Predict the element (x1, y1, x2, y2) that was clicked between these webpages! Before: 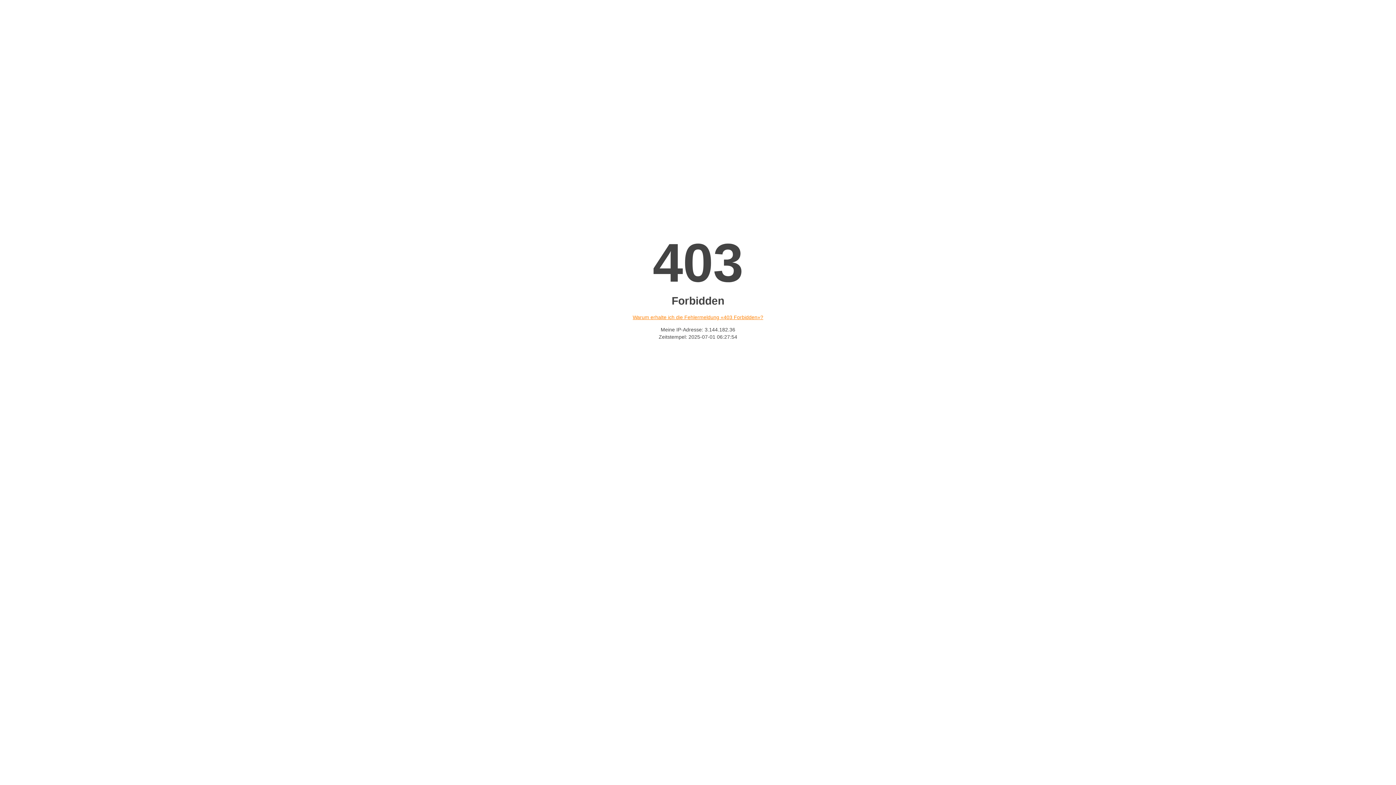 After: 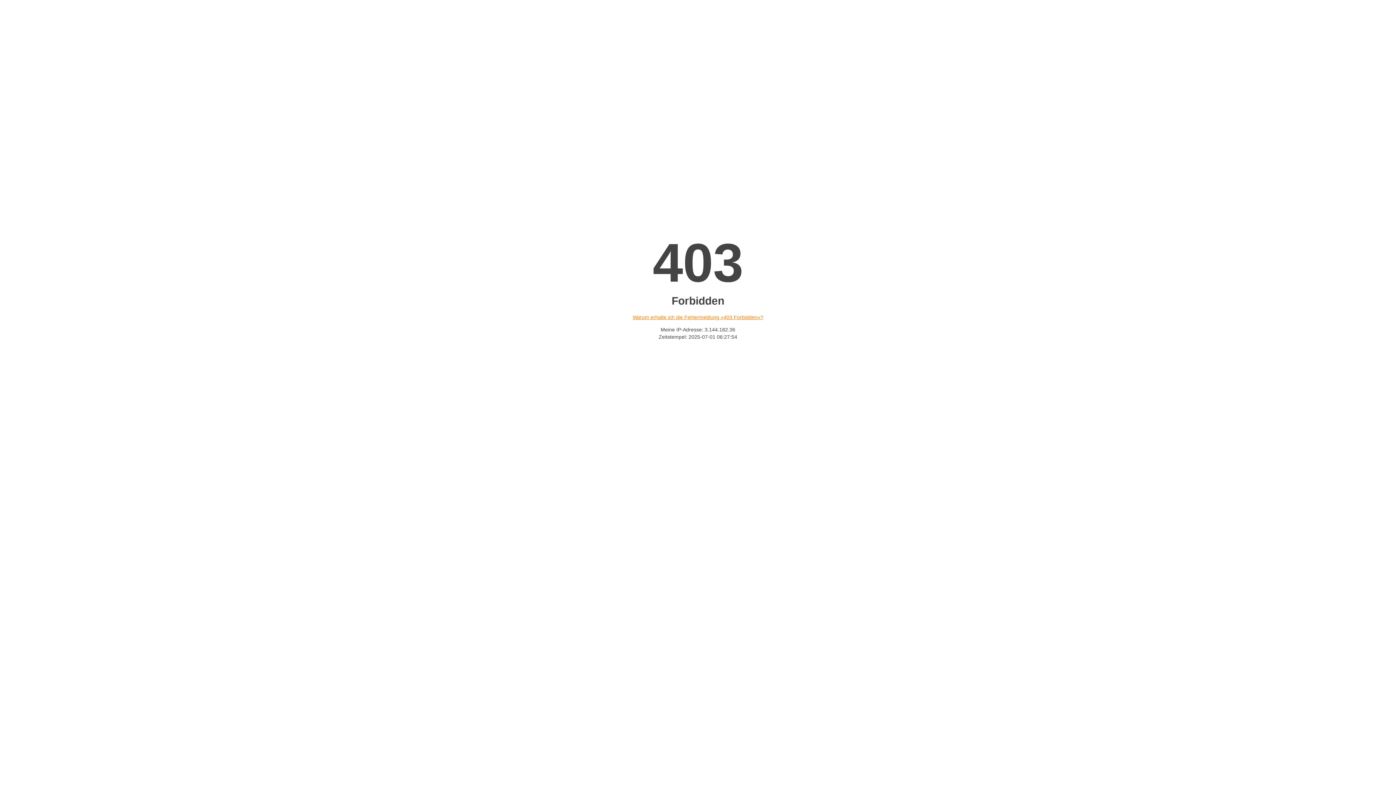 Action: label: Warum erhalte ich die Fehlermeldung «403 Forbidden»? bbox: (632, 314, 763, 320)